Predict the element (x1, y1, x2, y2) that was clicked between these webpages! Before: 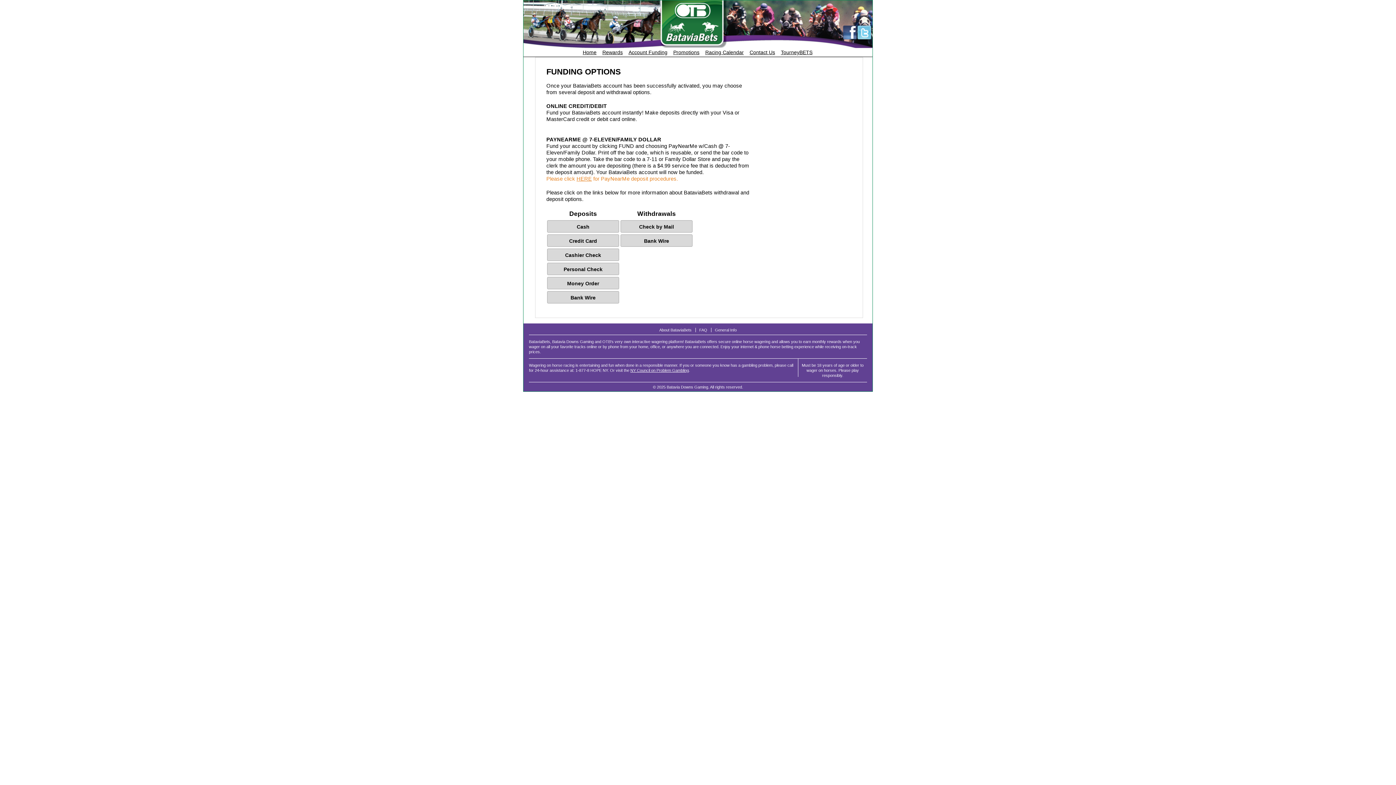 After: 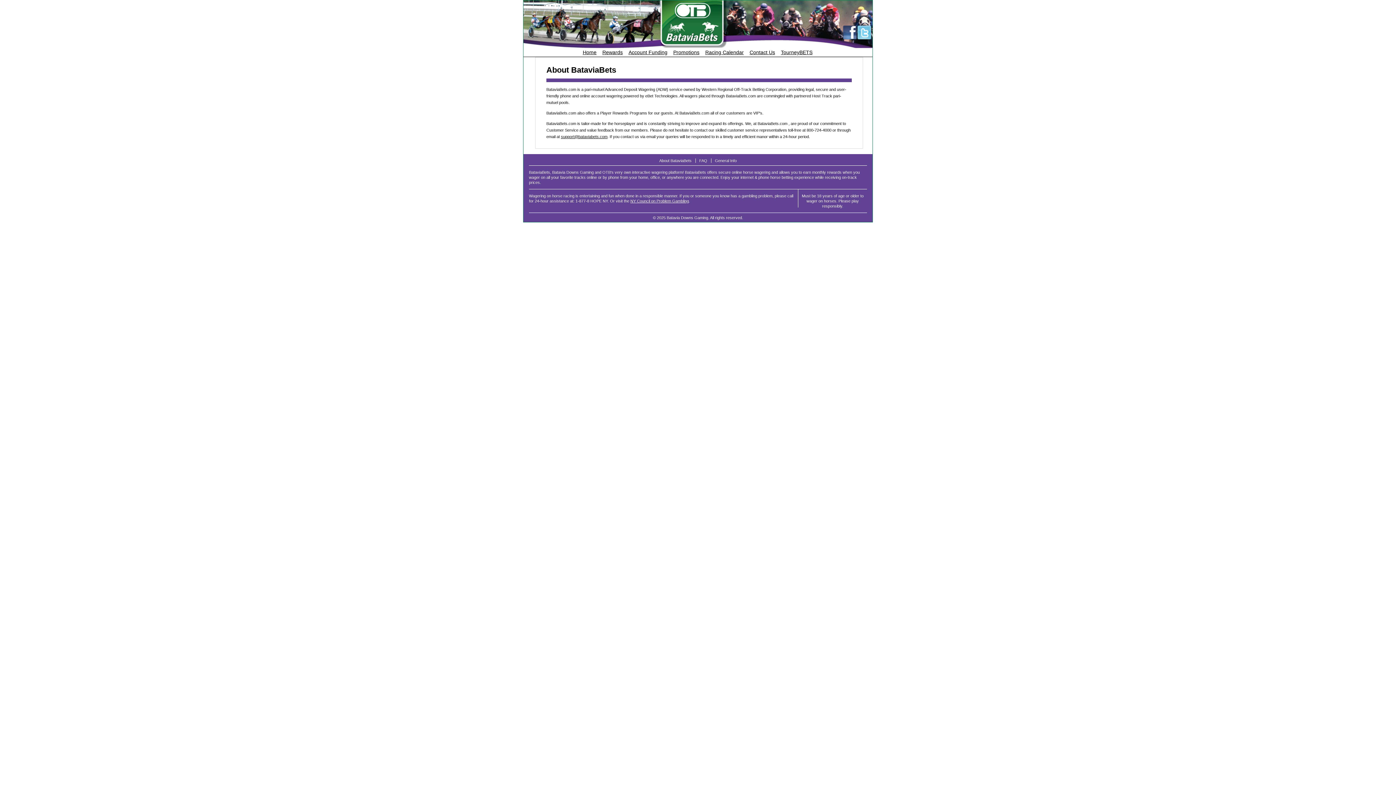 Action: bbox: (655, 328, 695, 332) label: About BataviaBets